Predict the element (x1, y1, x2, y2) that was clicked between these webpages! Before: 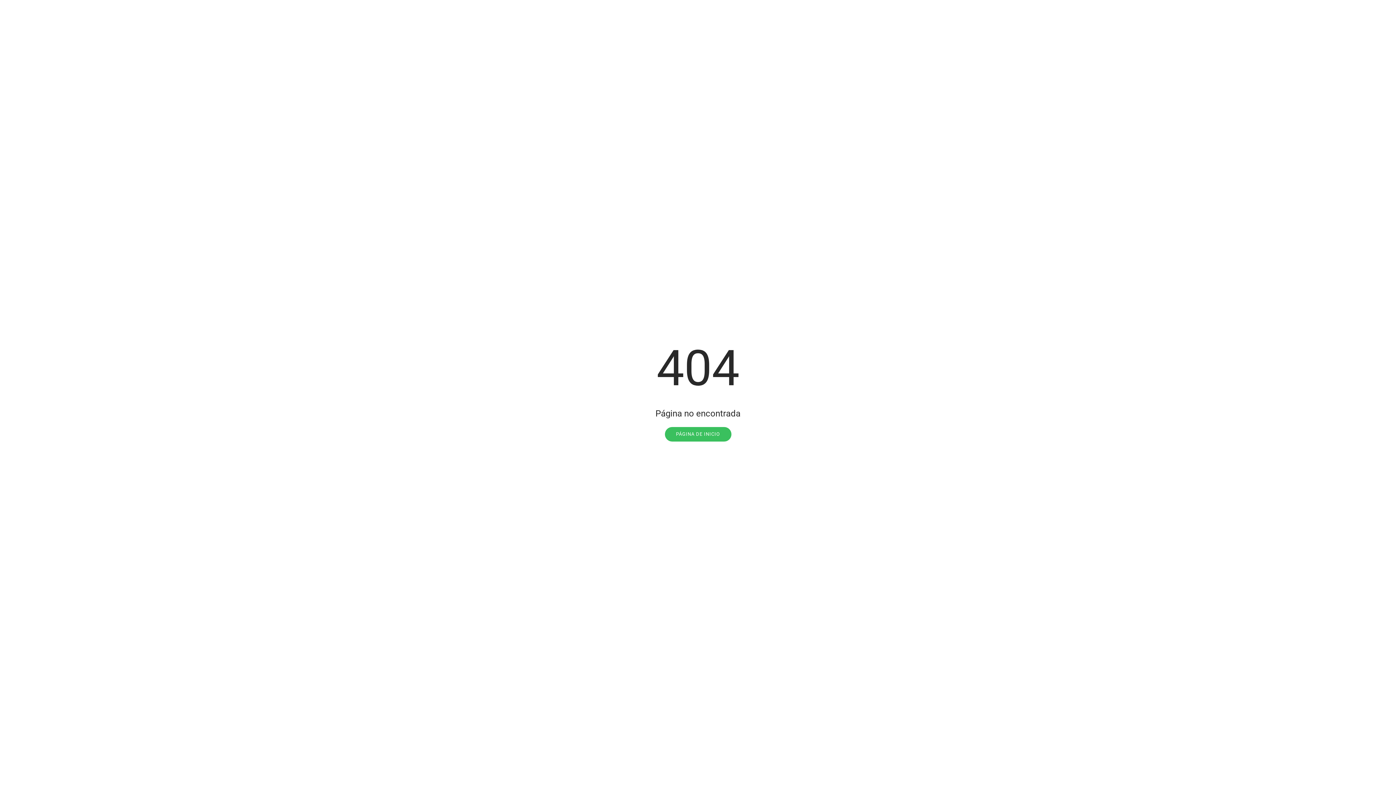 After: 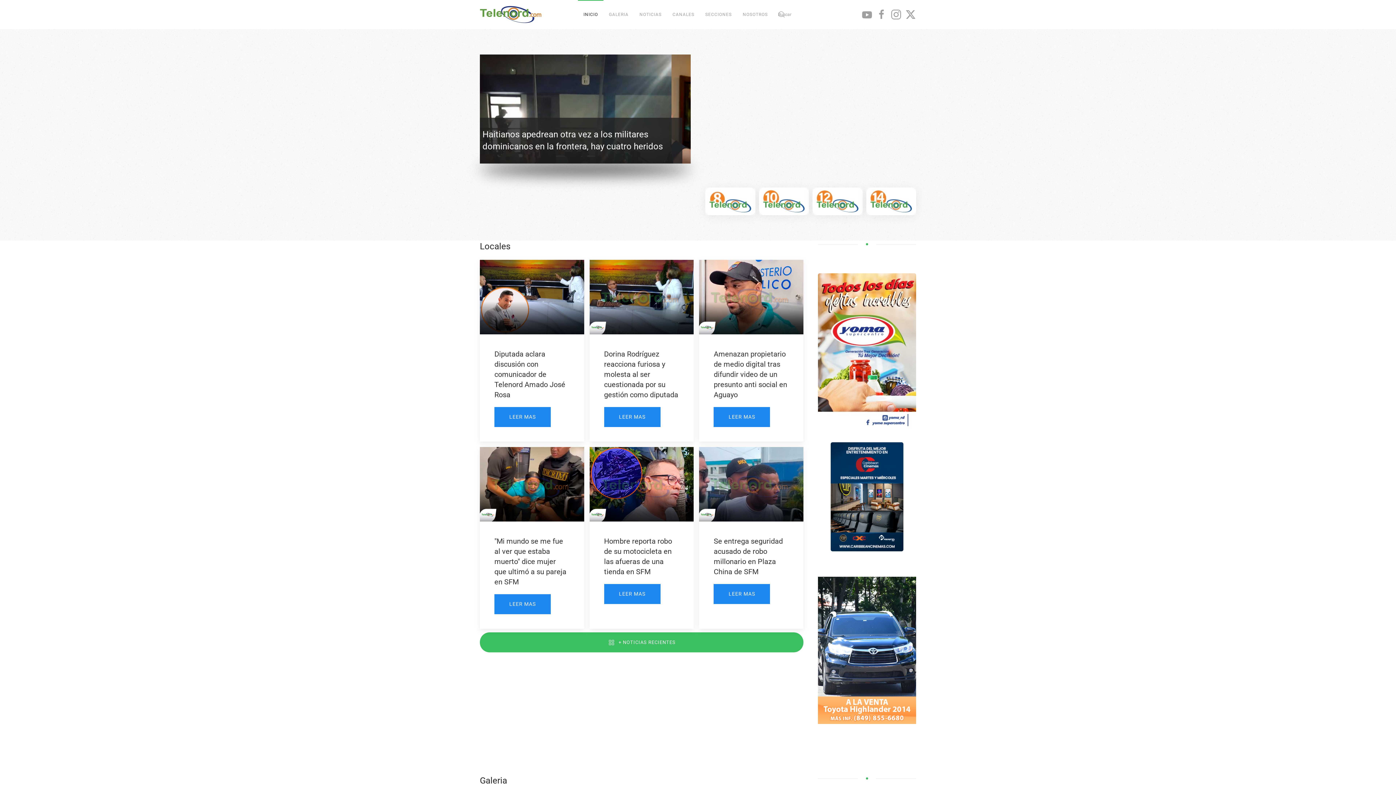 Action: label: PÁGINA DE INICIO bbox: (664, 427, 731, 441)